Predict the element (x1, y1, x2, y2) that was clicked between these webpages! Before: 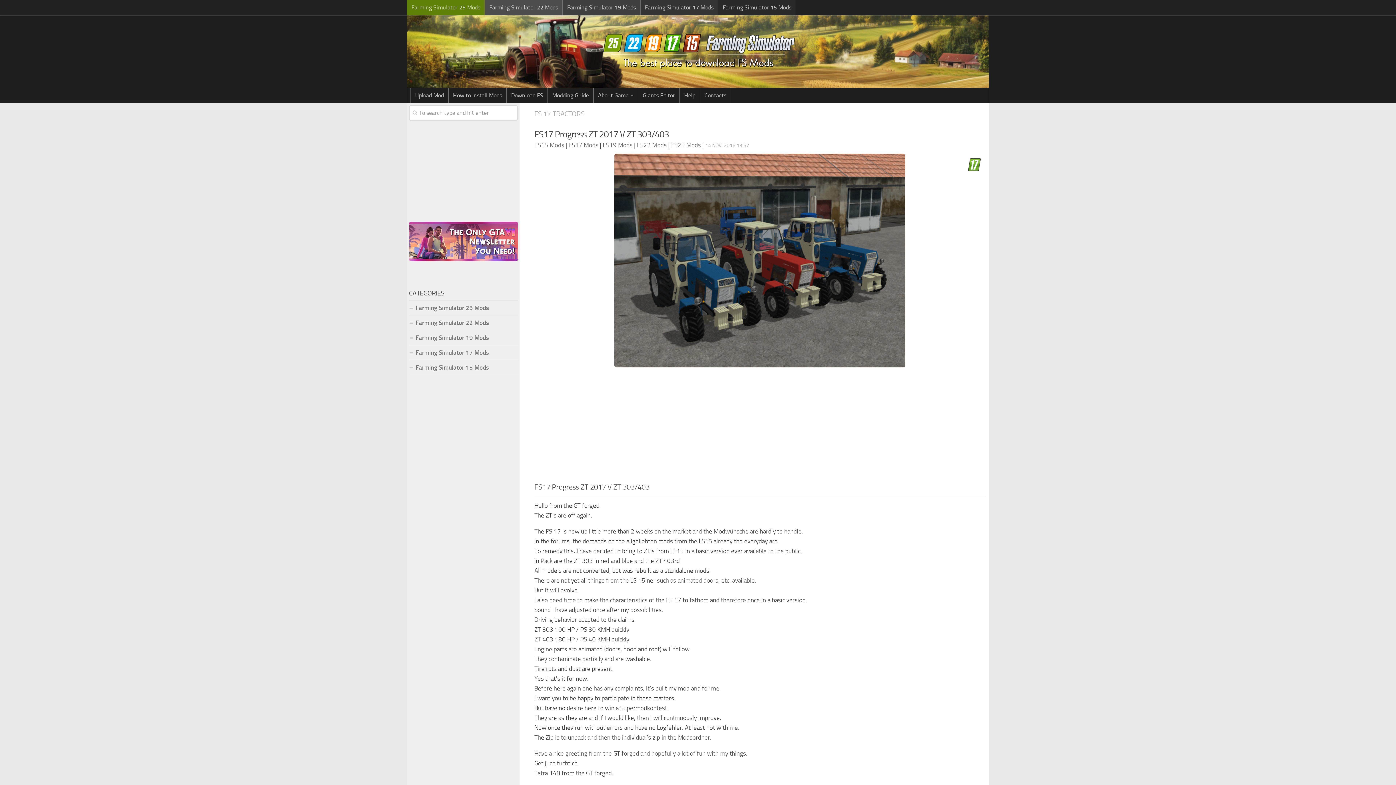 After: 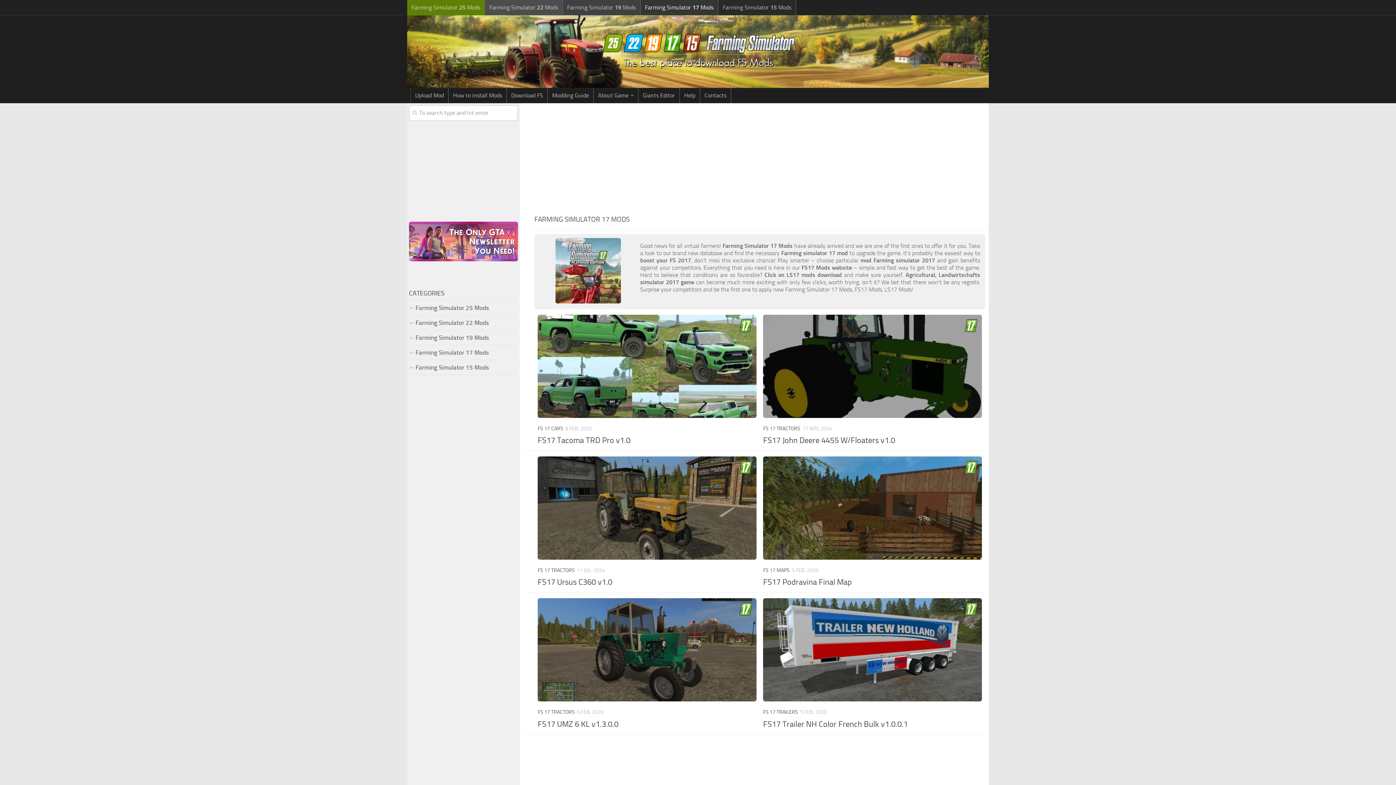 Action: label: Farming Simulator 17 Mods bbox: (640, 0, 718, 15)